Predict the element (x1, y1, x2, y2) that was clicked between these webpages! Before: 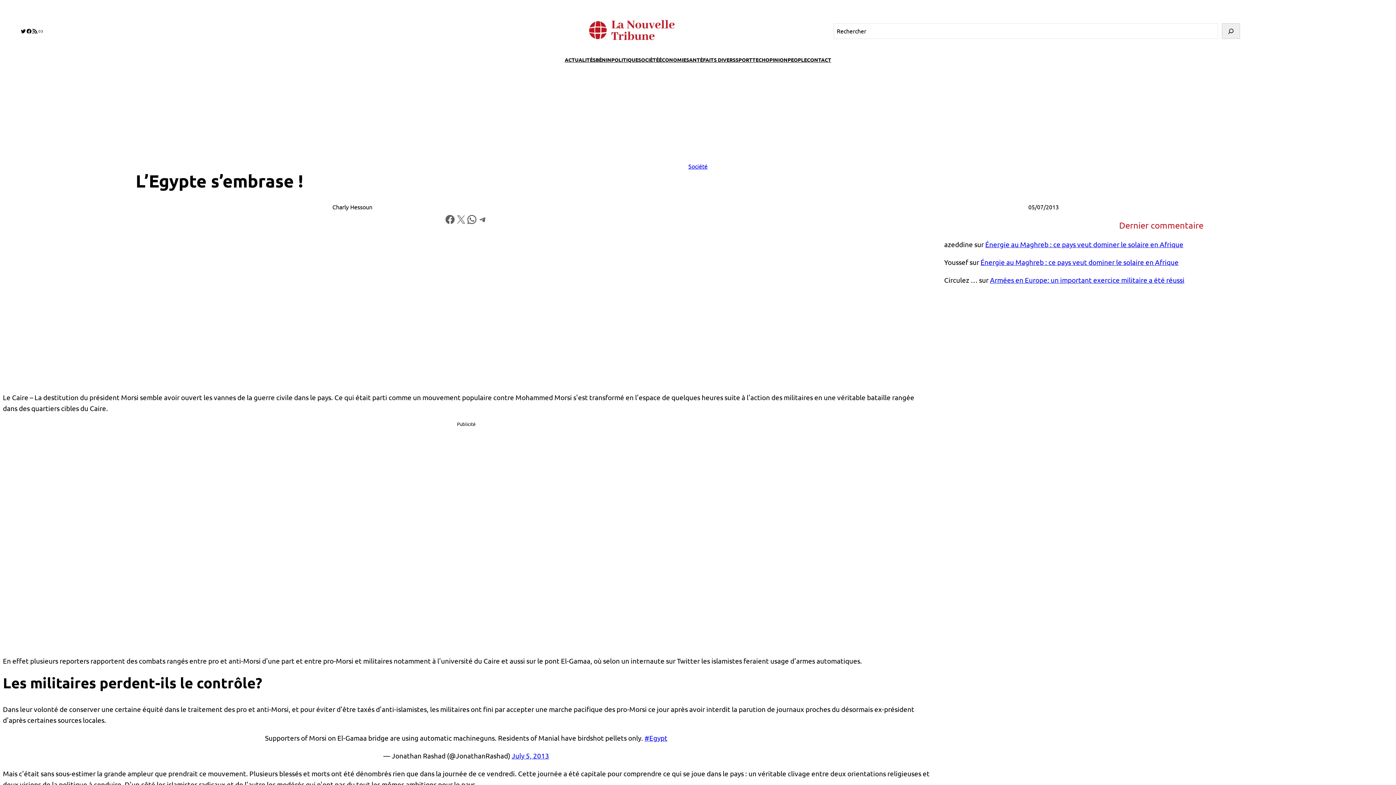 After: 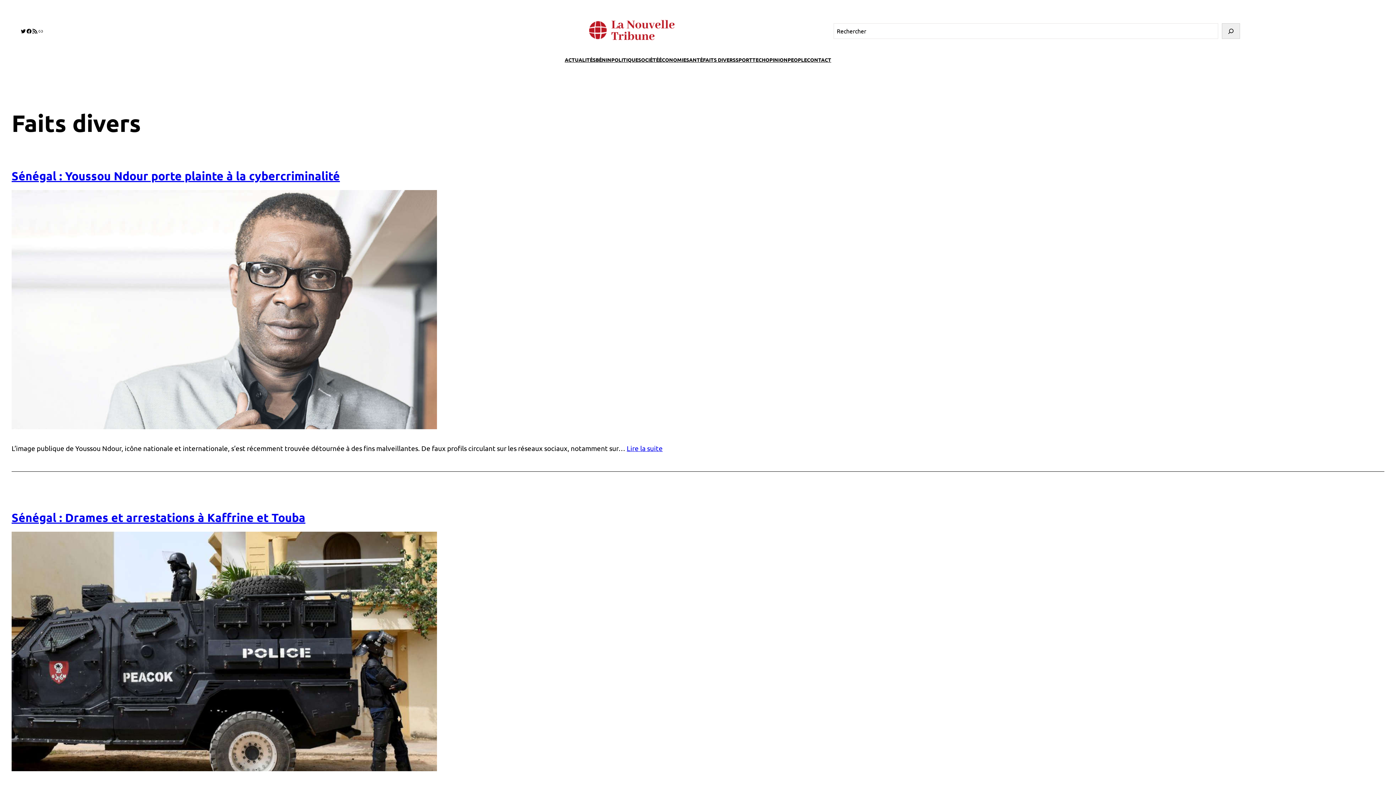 Action: bbox: (703, 55, 735, 63) label: FAITS DIVERS